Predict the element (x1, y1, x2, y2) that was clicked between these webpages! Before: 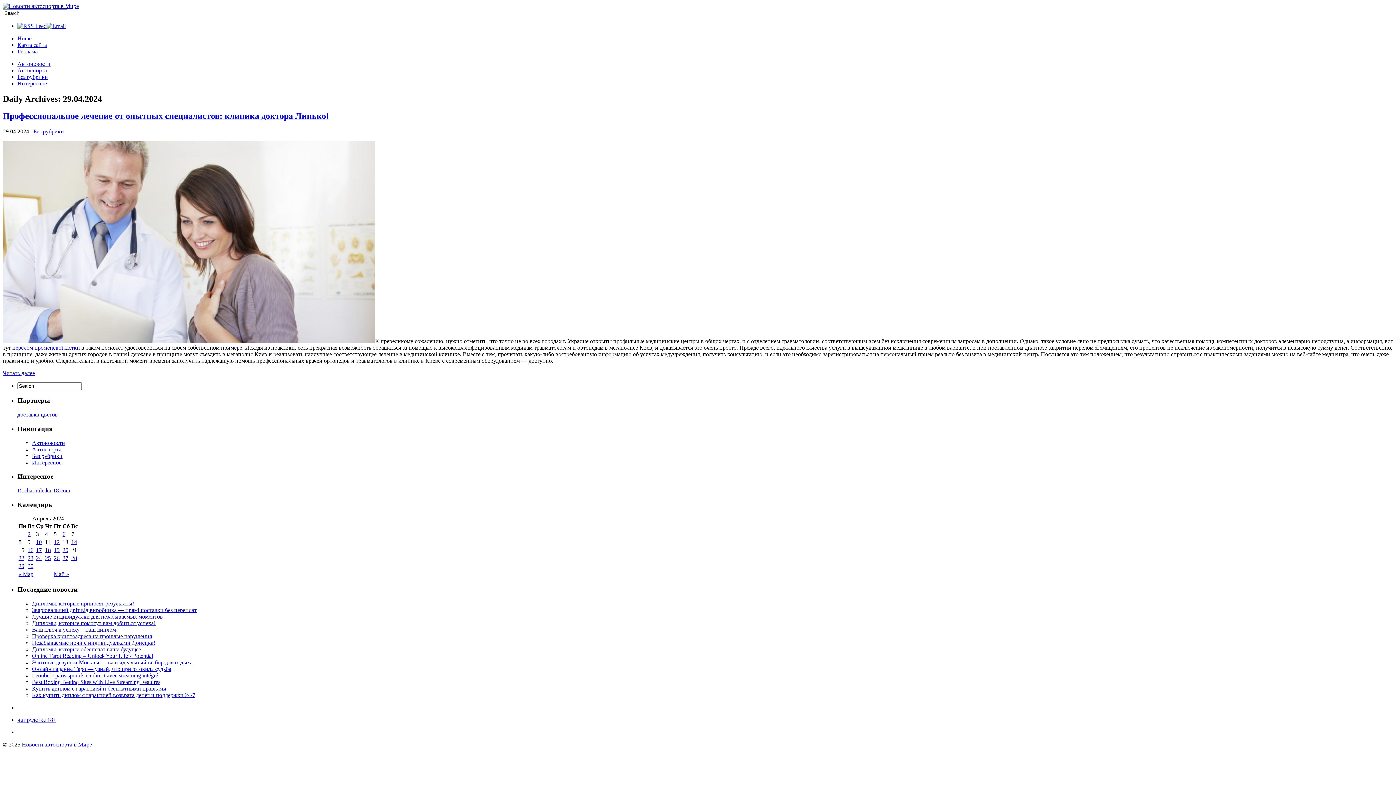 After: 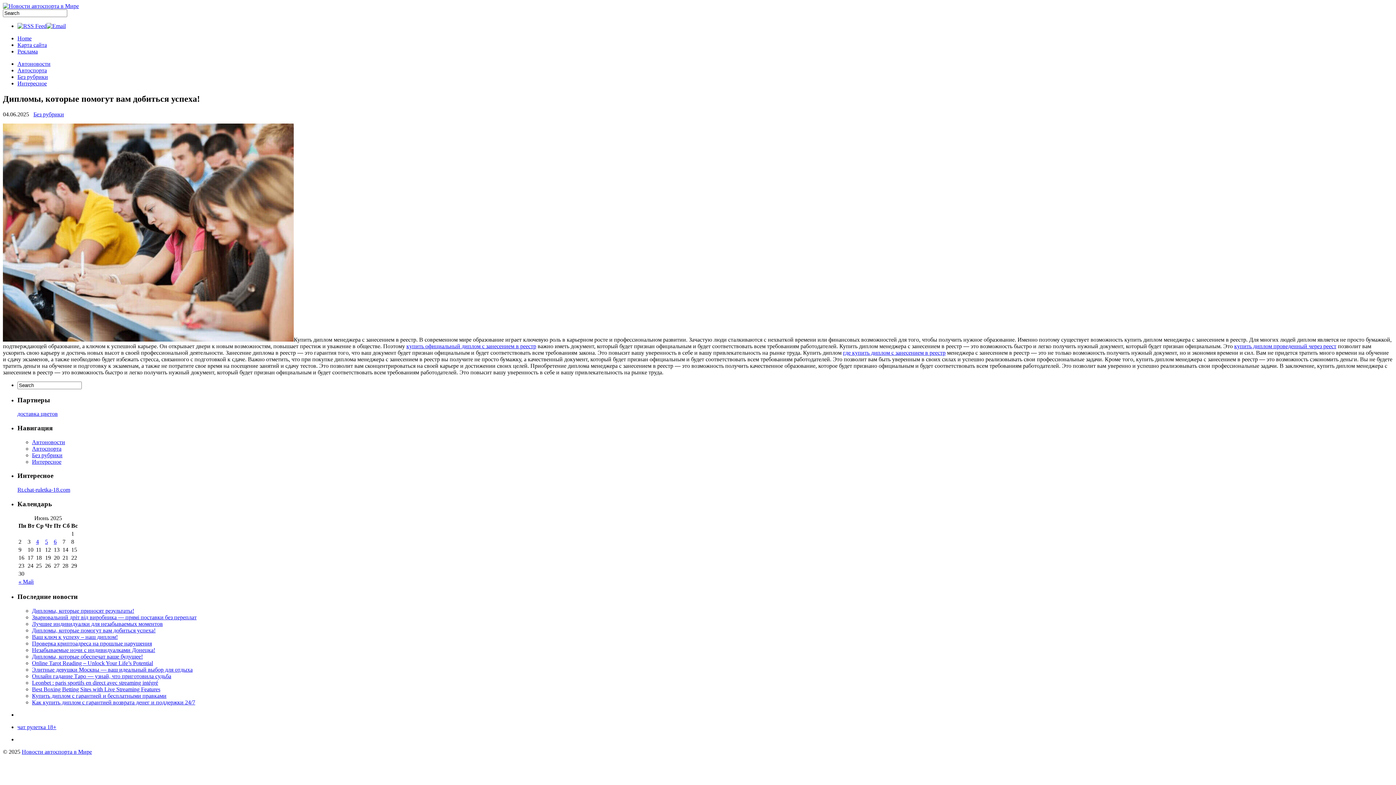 Action: label: Дипломы, которые помогут вам добиться успеха! bbox: (32, 620, 155, 626)